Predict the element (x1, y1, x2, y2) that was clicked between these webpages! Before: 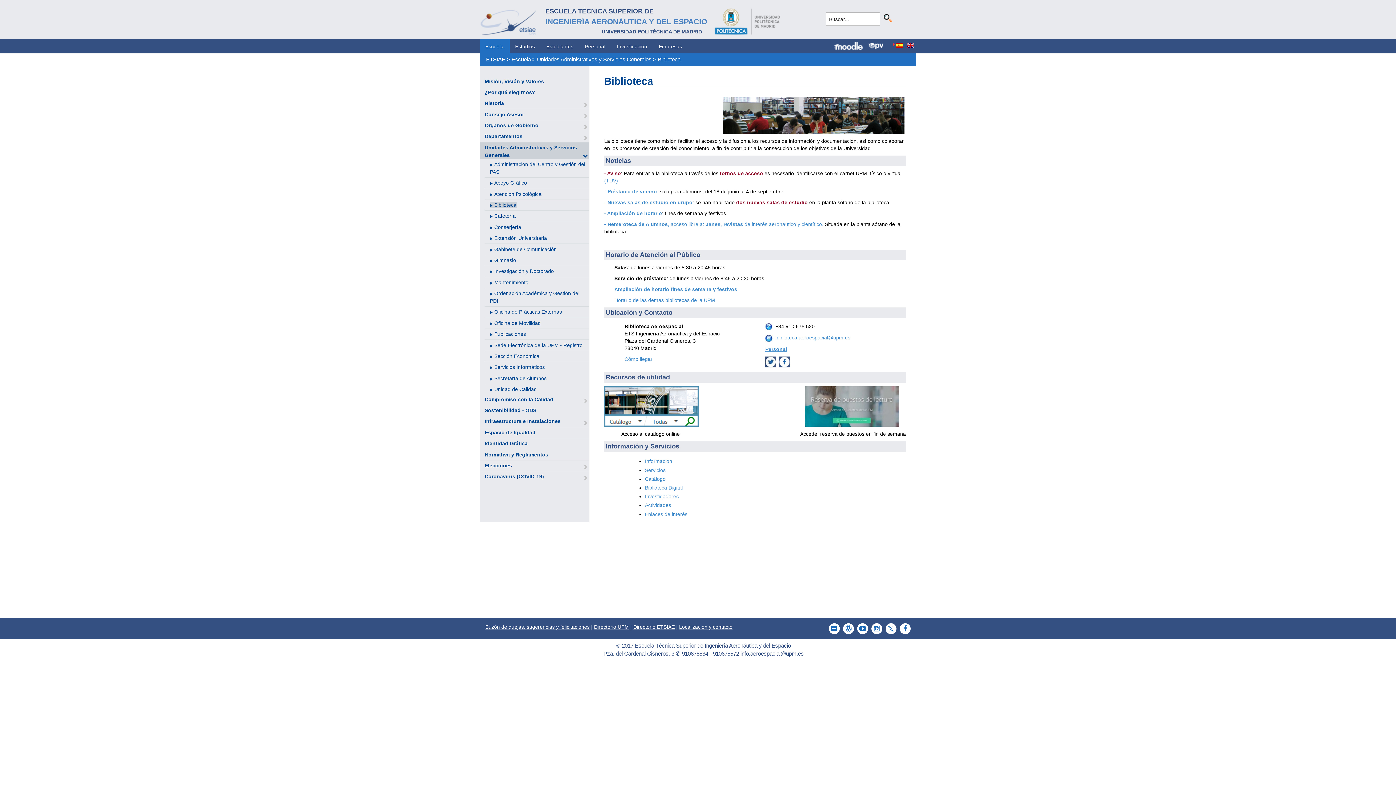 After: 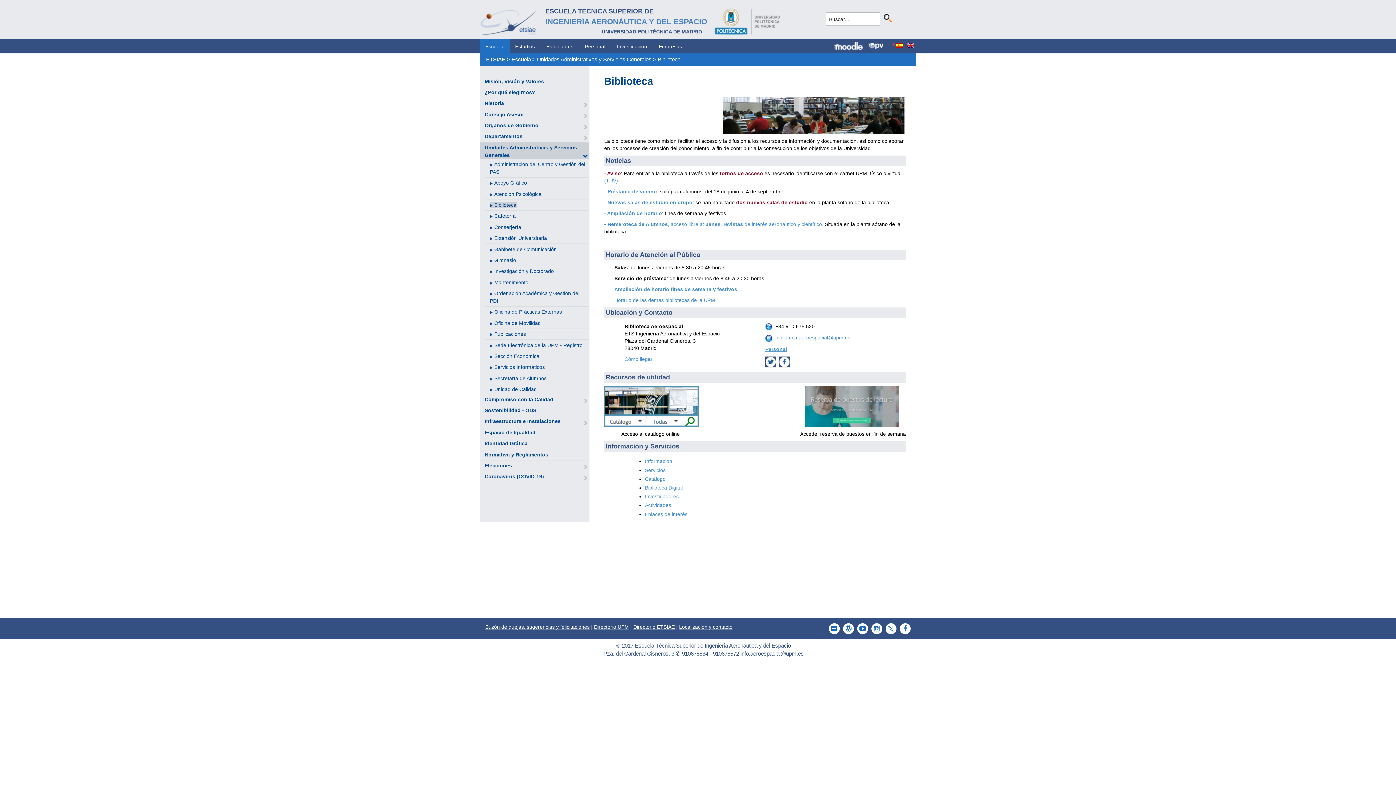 Action: bbox: (892, 42, 903, 46)